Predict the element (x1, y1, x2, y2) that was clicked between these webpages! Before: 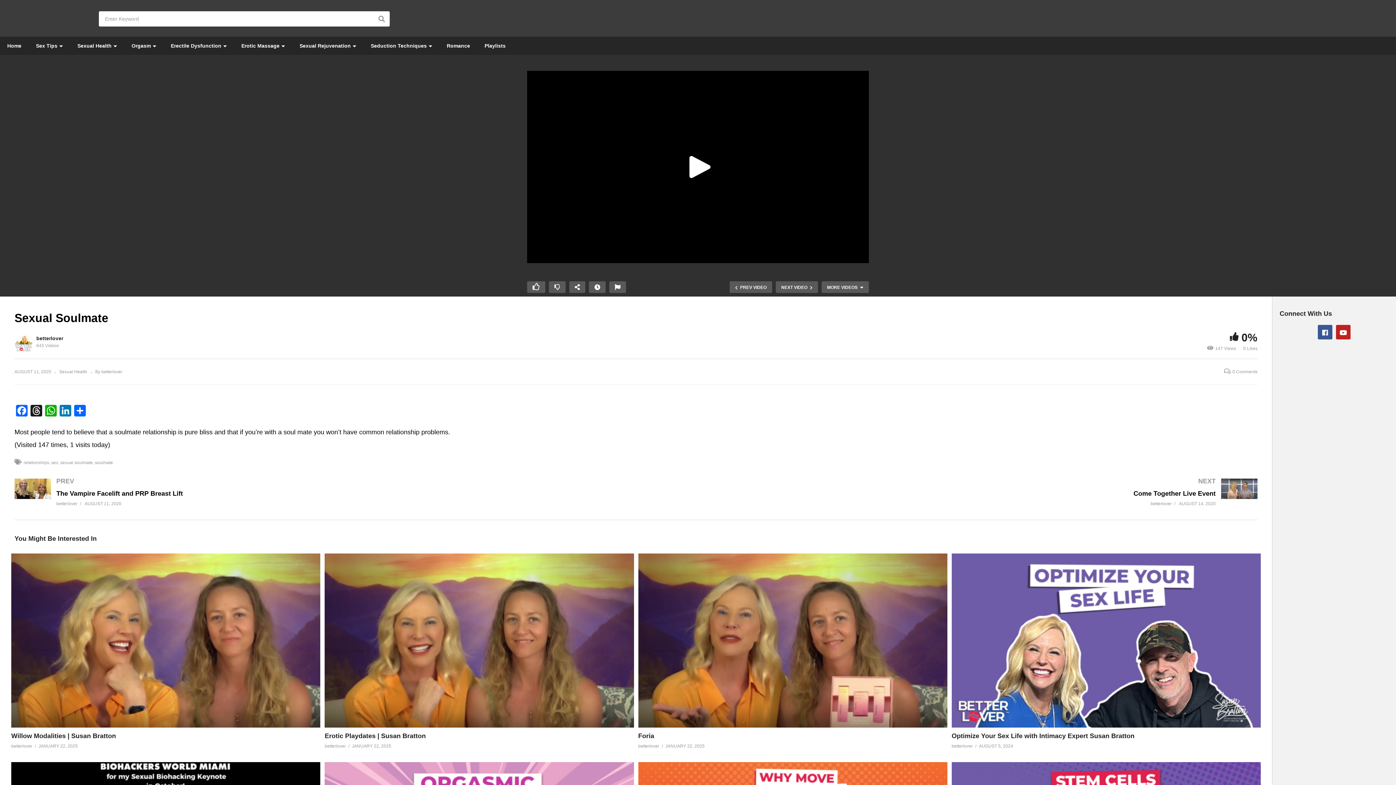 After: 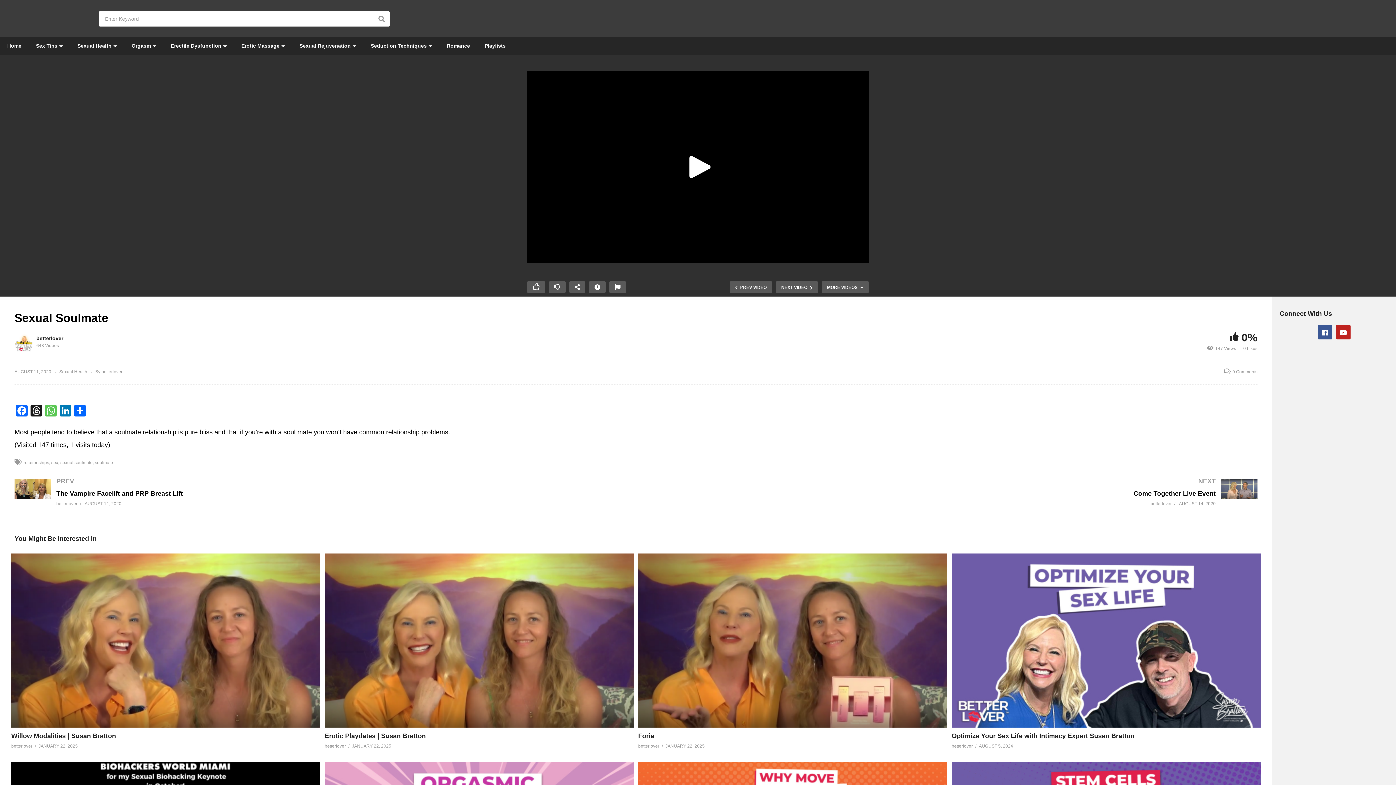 Action: bbox: (43, 405, 58, 418) label: WhatsApp